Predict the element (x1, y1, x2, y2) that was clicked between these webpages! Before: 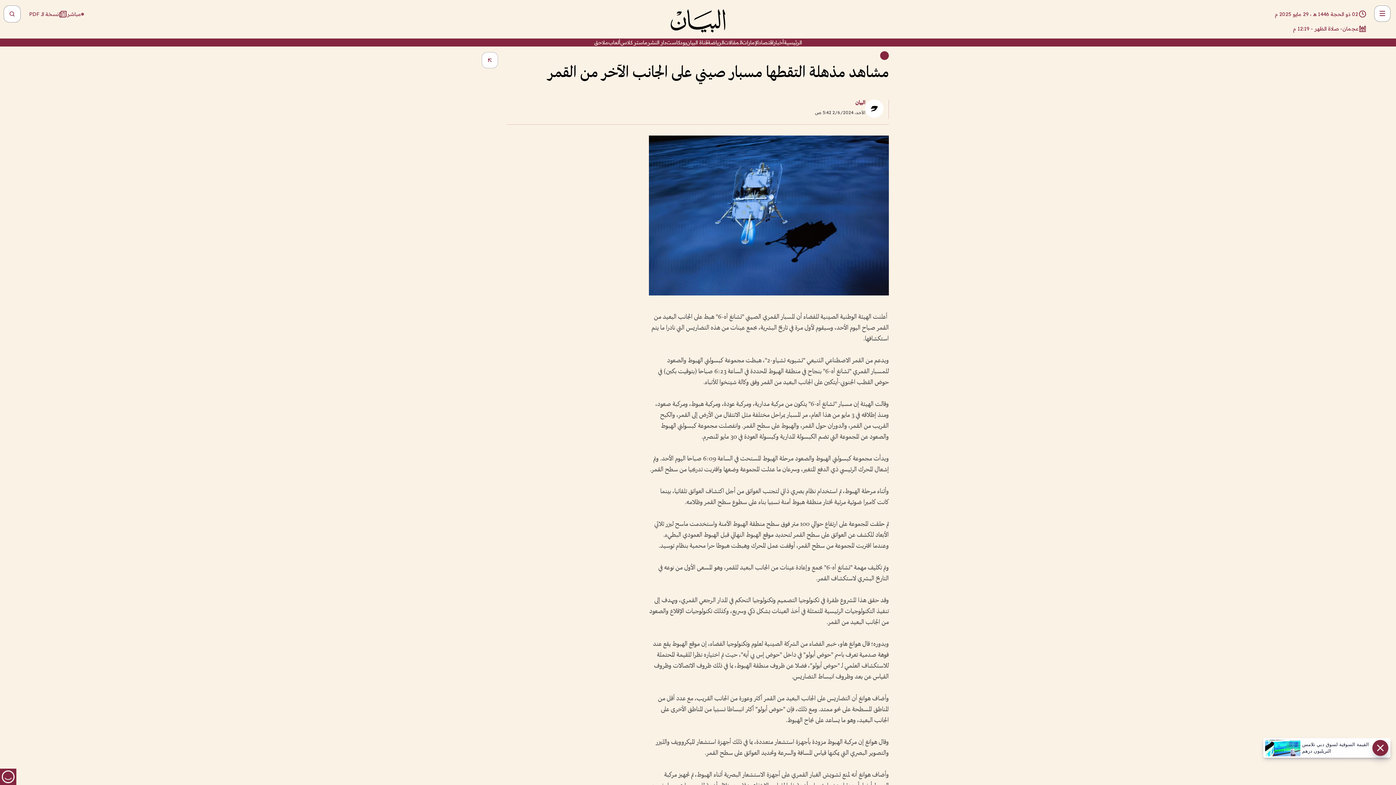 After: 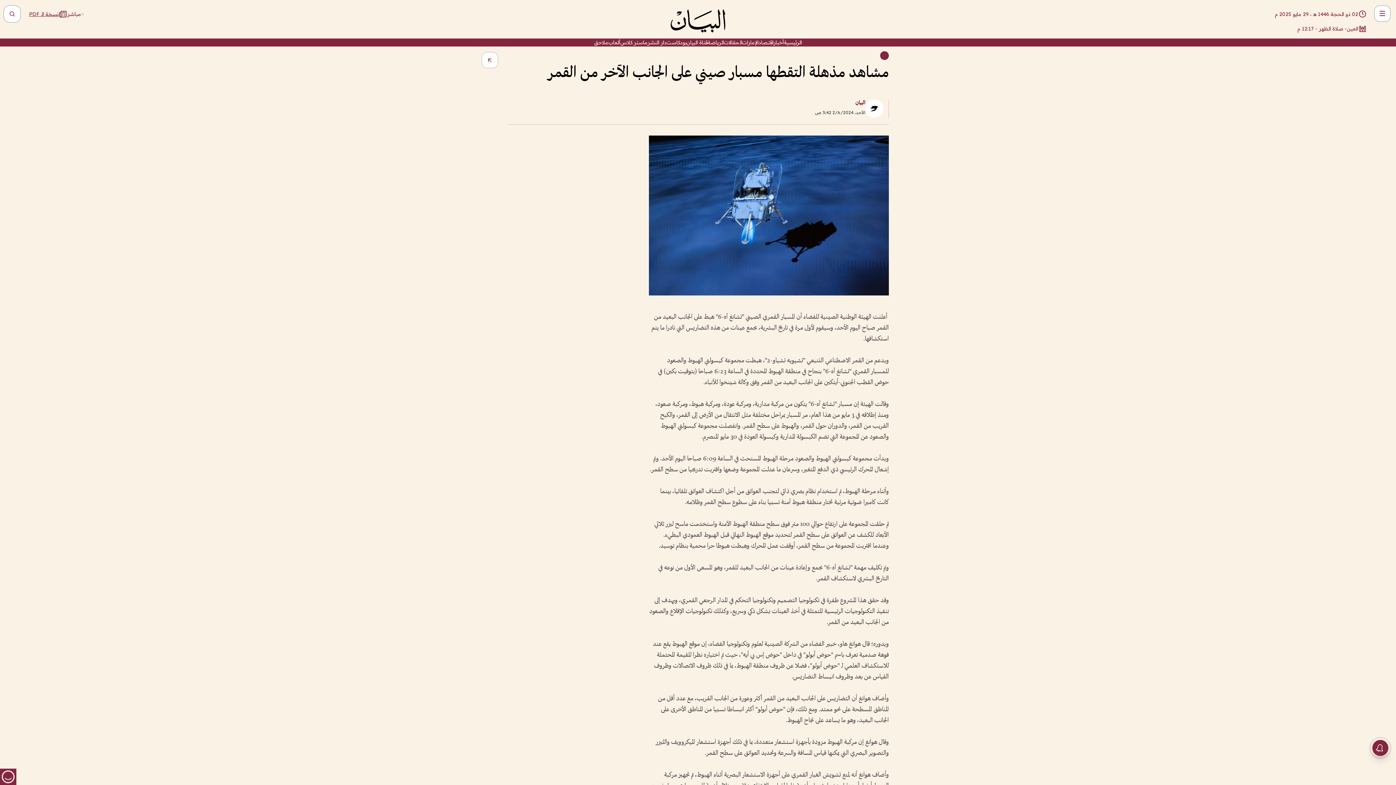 Action: label: نسخة الـ PDF bbox: (29, 9, 67, 18)